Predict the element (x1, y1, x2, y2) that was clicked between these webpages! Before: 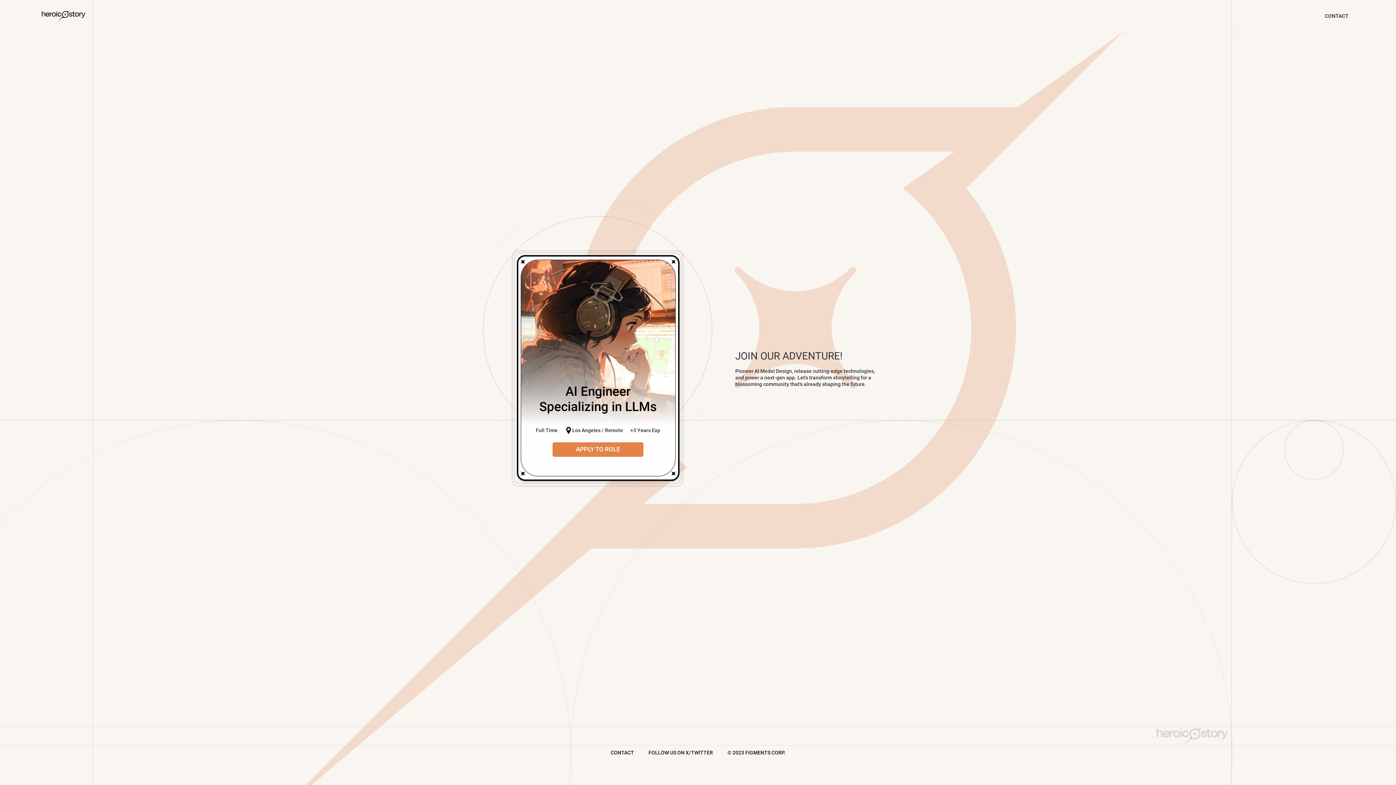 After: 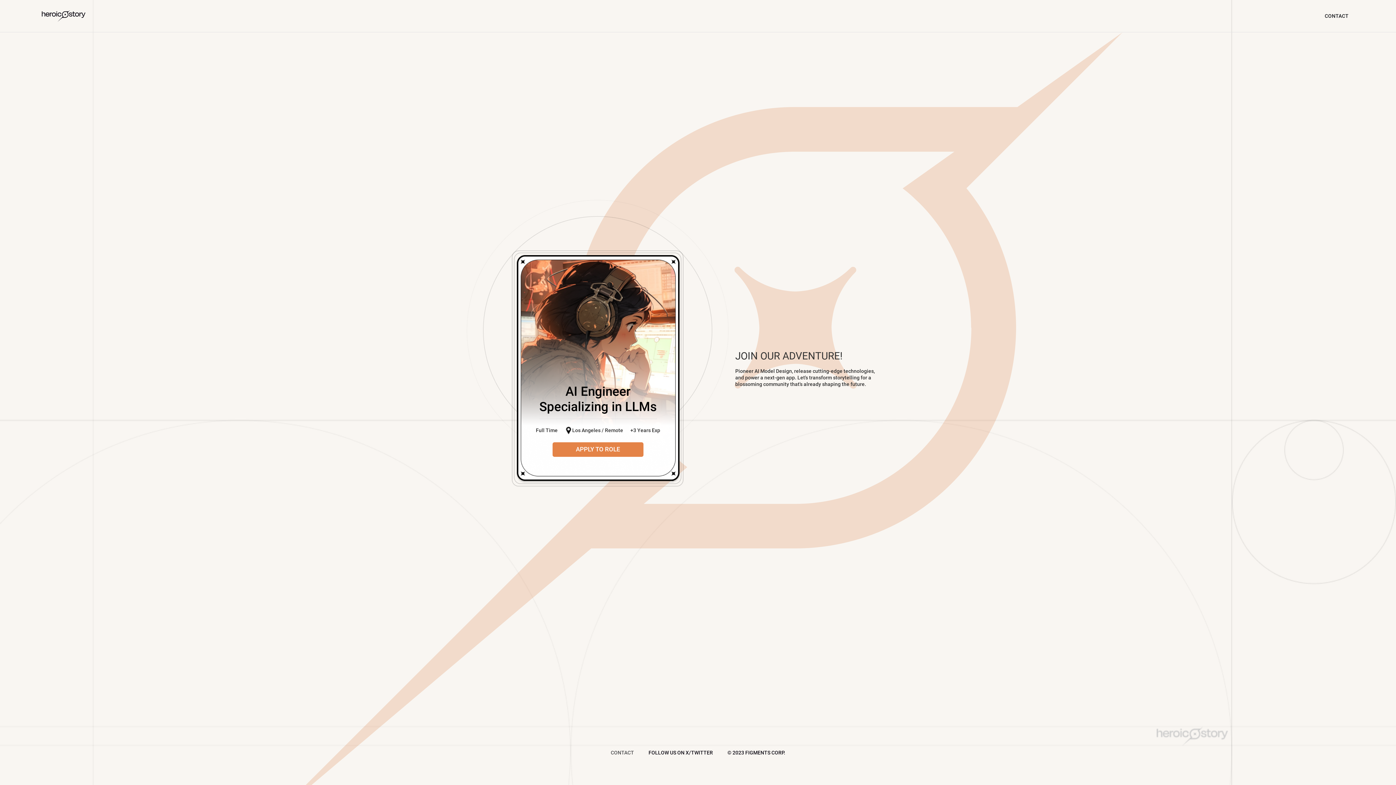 Action: bbox: (610, 750, 634, 755) label: CONTACT